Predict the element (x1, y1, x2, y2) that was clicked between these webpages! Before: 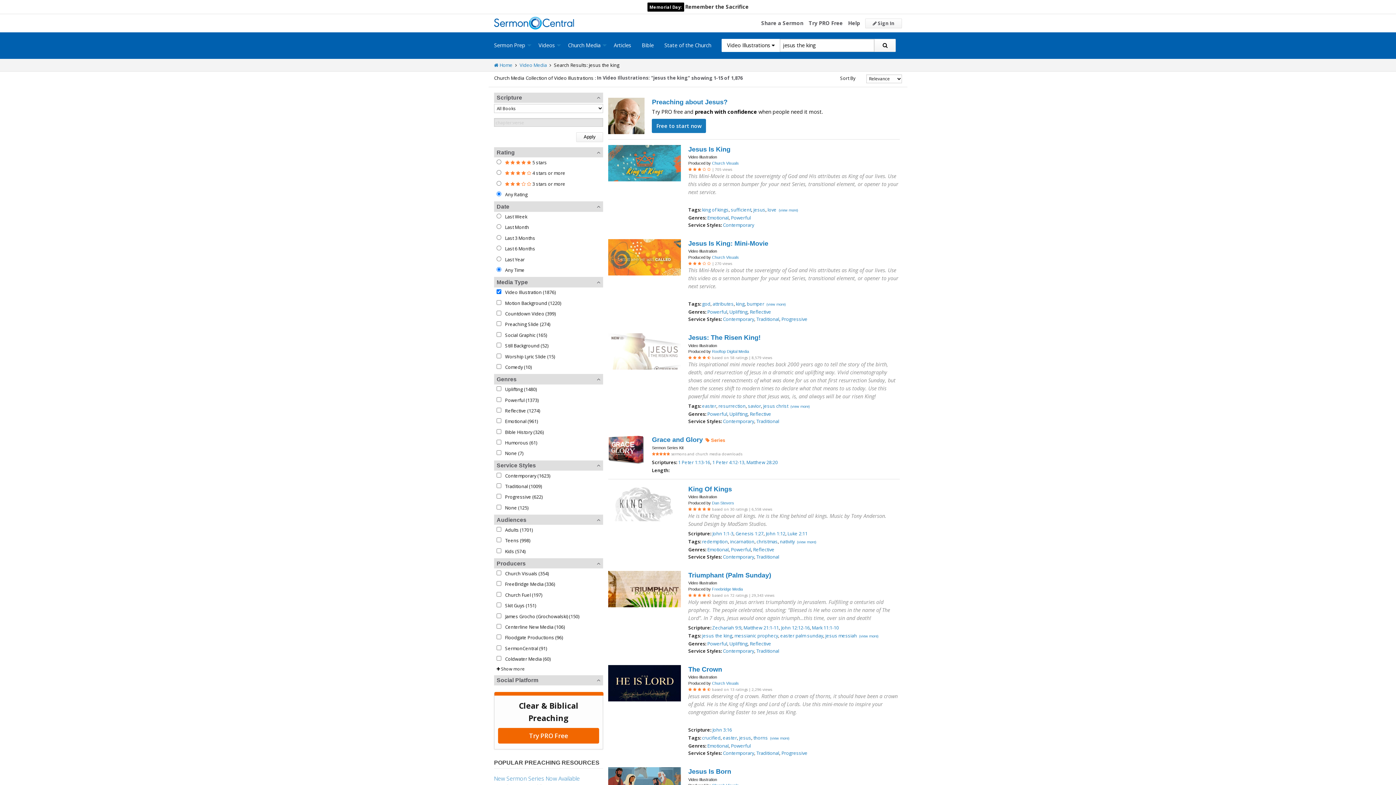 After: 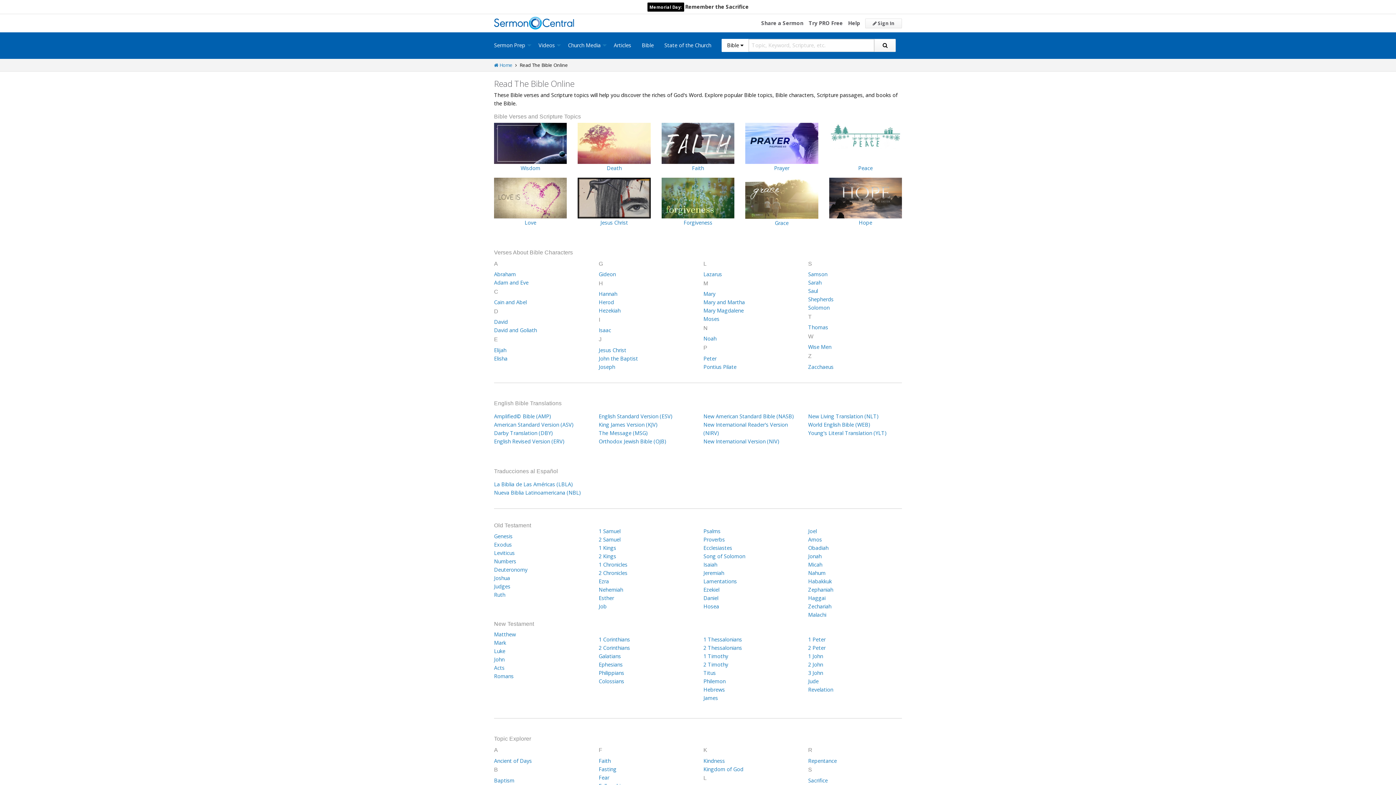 Action: bbox: (636, 33, 659, 57) label: Bible